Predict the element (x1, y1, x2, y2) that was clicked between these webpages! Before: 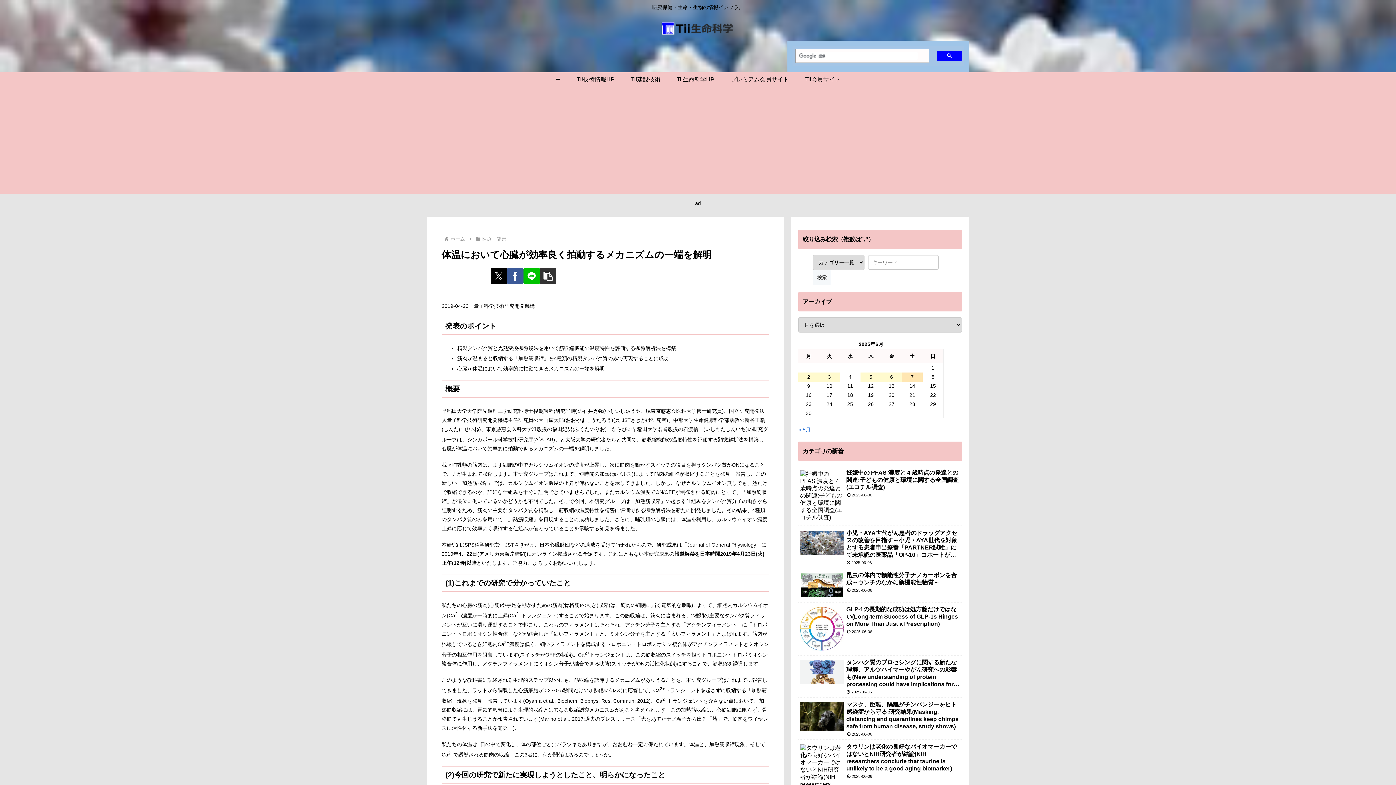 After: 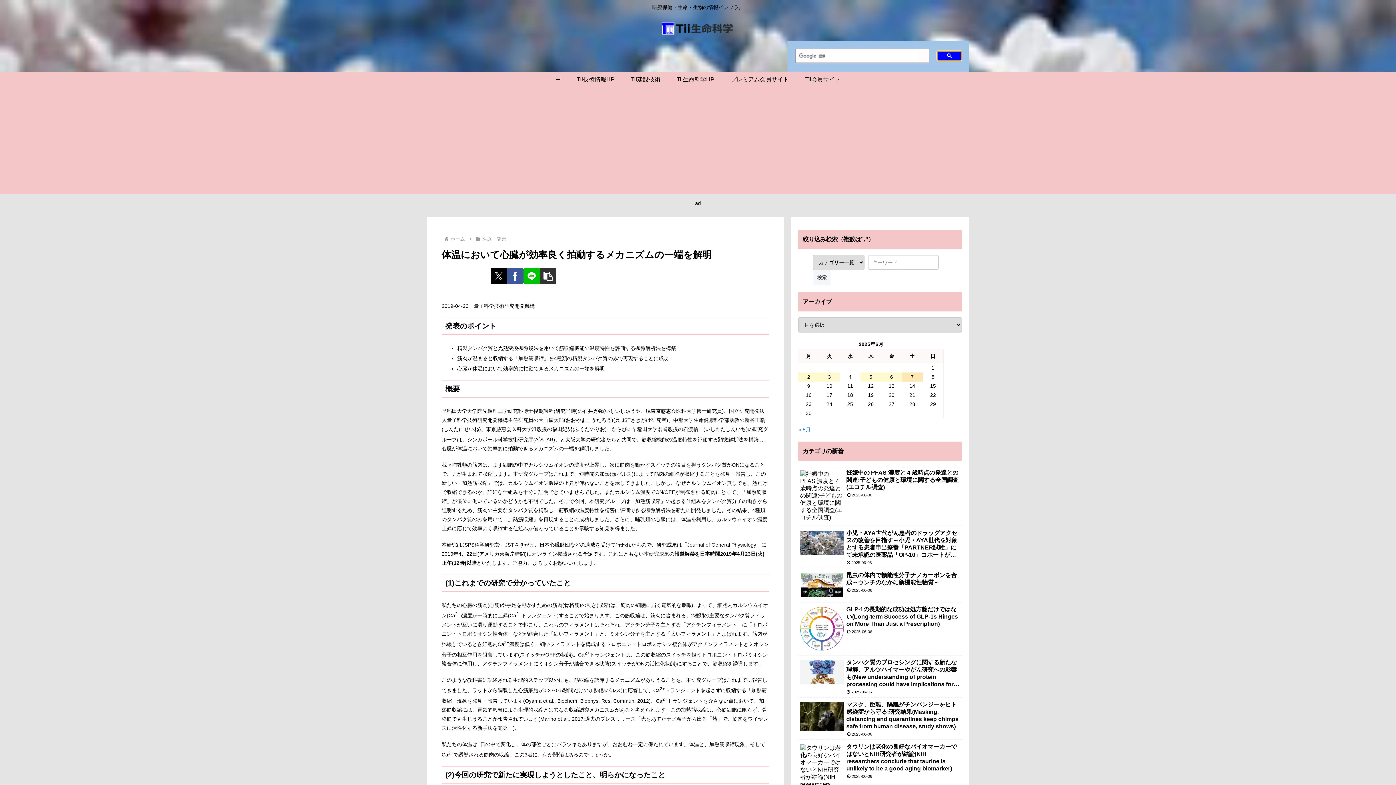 Action: bbox: (936, 50, 962, 60)